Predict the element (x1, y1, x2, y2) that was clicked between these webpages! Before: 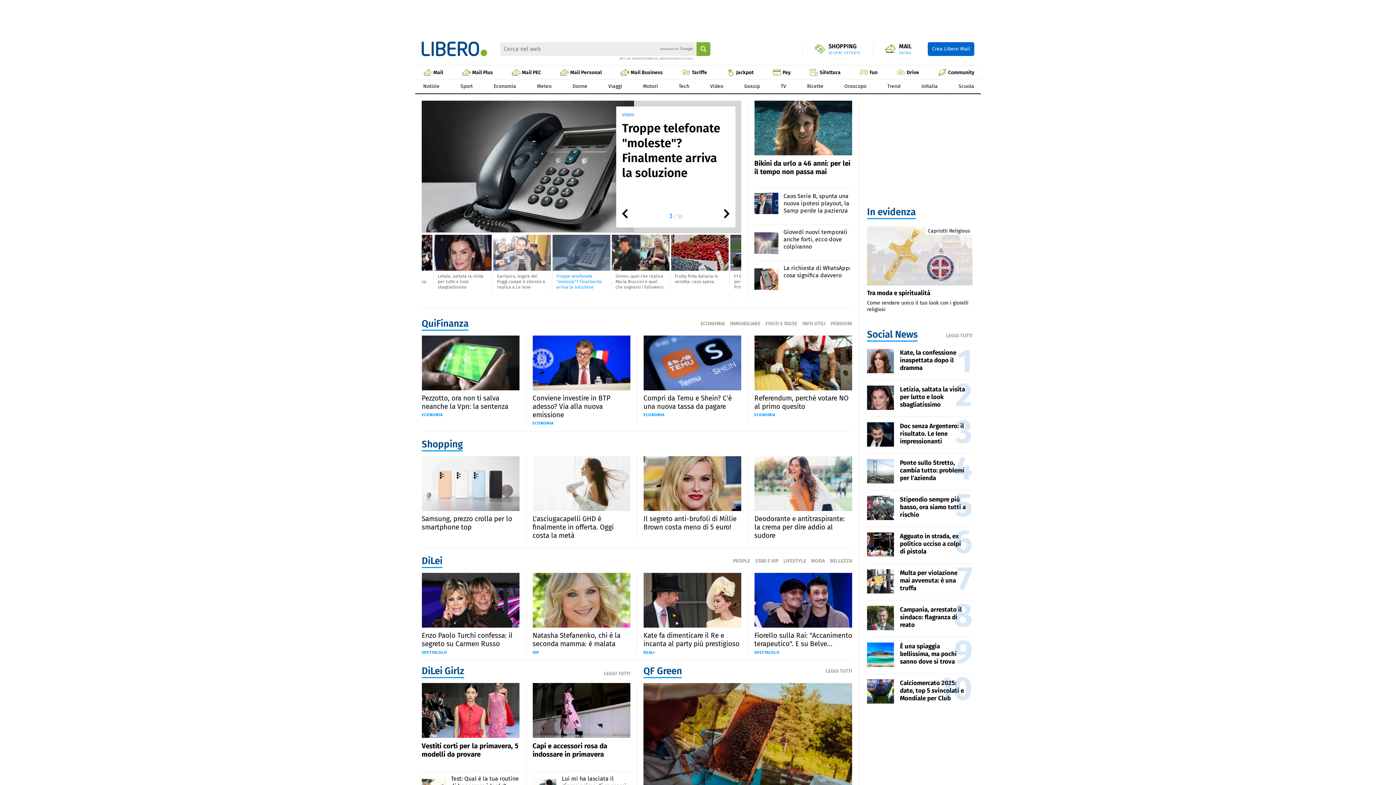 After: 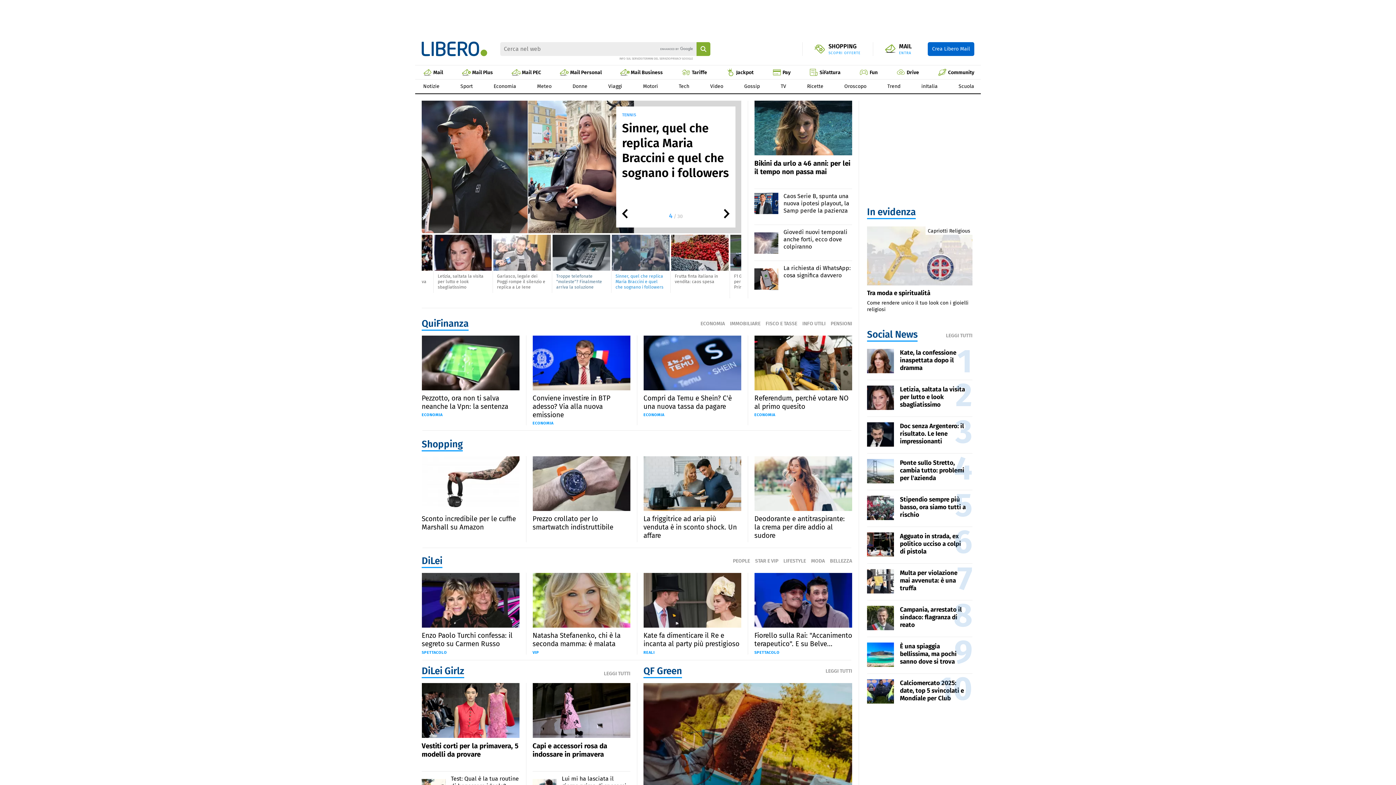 Action: bbox: (421, 41, 500, 56)